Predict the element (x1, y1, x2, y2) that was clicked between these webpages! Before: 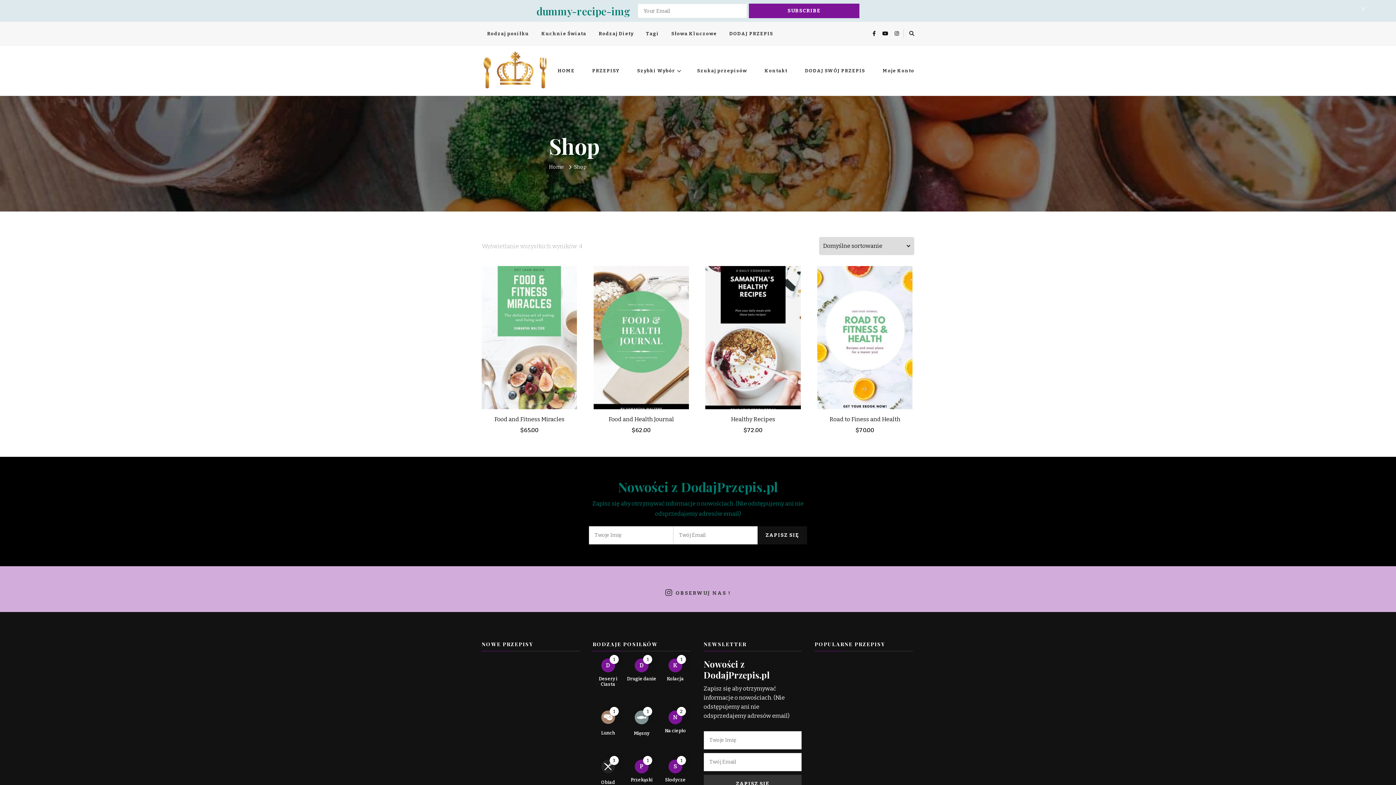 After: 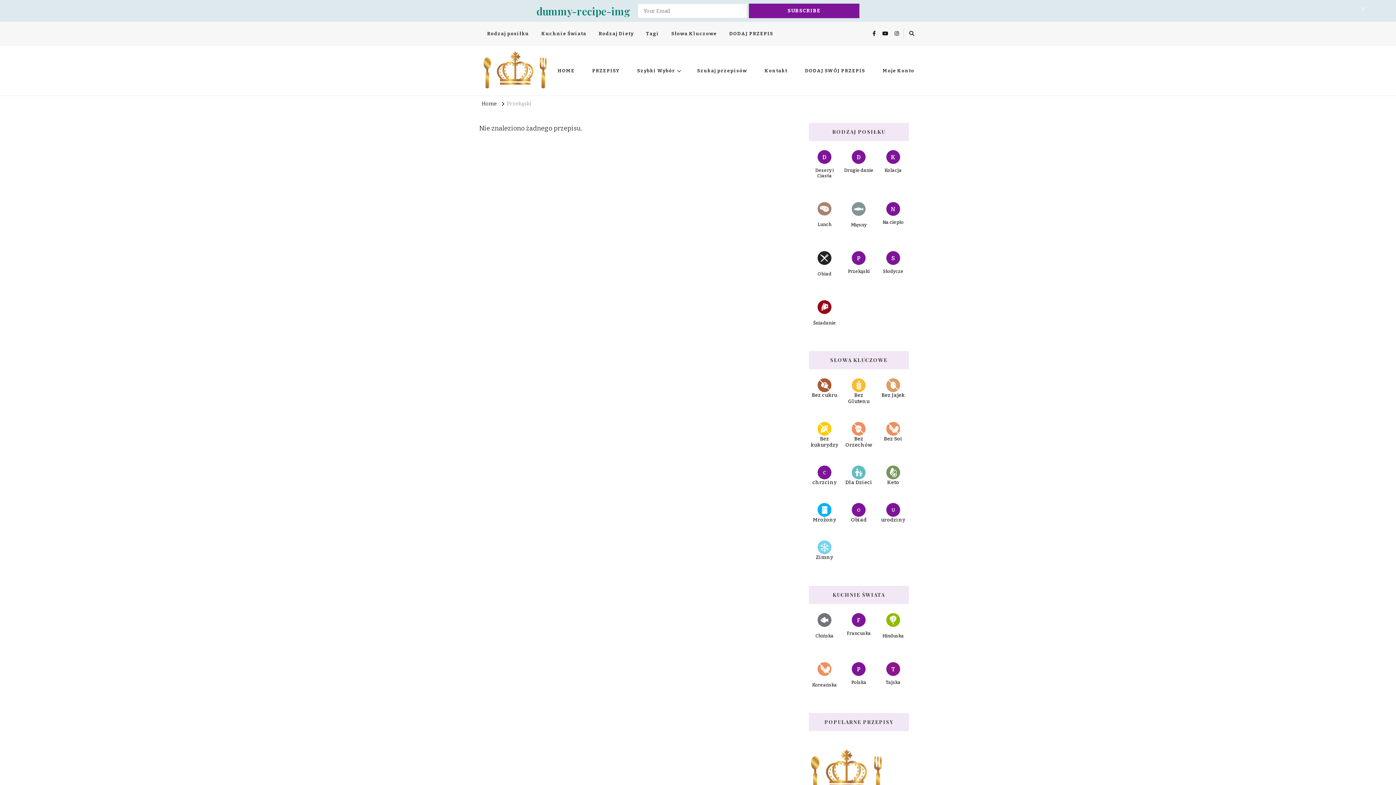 Action: label: P
1 bbox: (634, 759, 648, 773)